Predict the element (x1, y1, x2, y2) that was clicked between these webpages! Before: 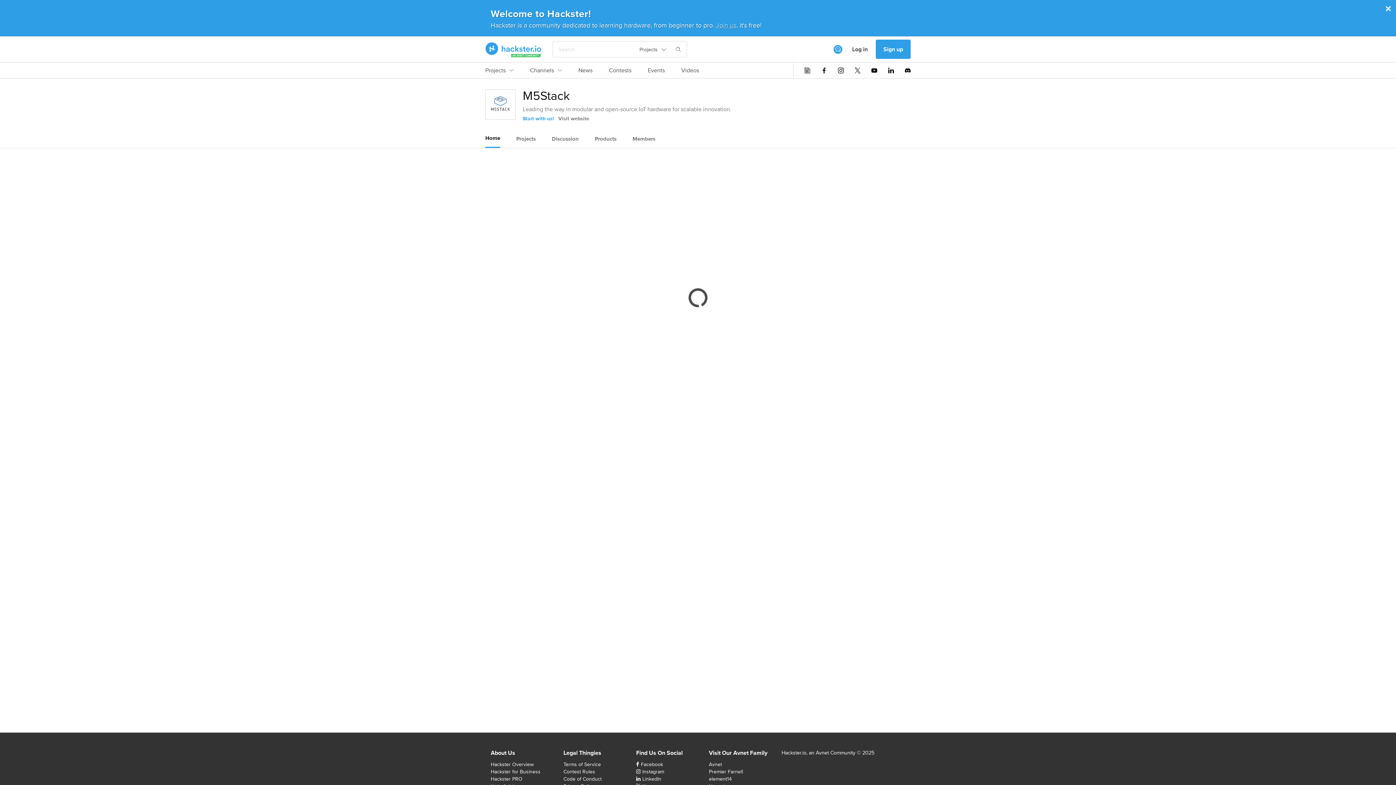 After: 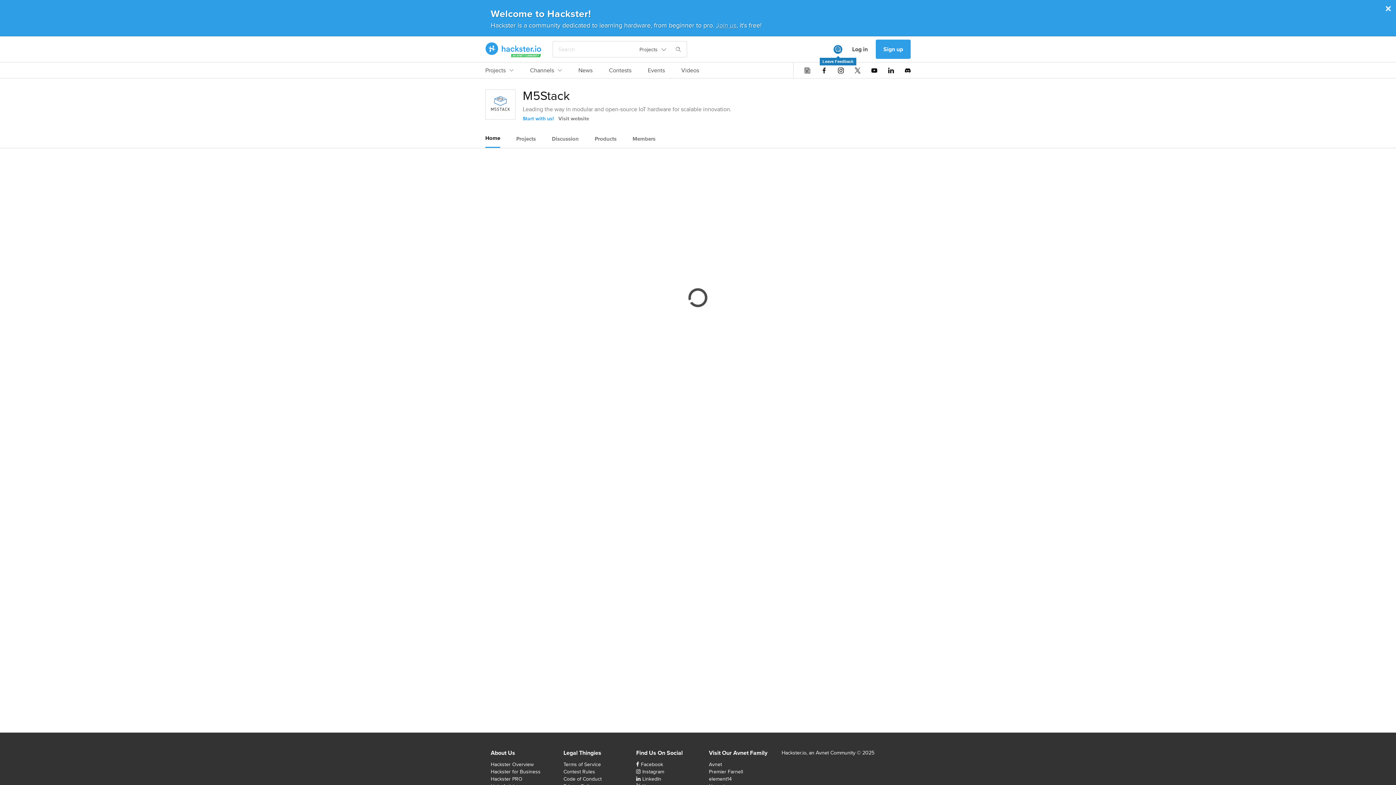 Action: label: Leave Feedback bbox: (833, 44, 842, 53)